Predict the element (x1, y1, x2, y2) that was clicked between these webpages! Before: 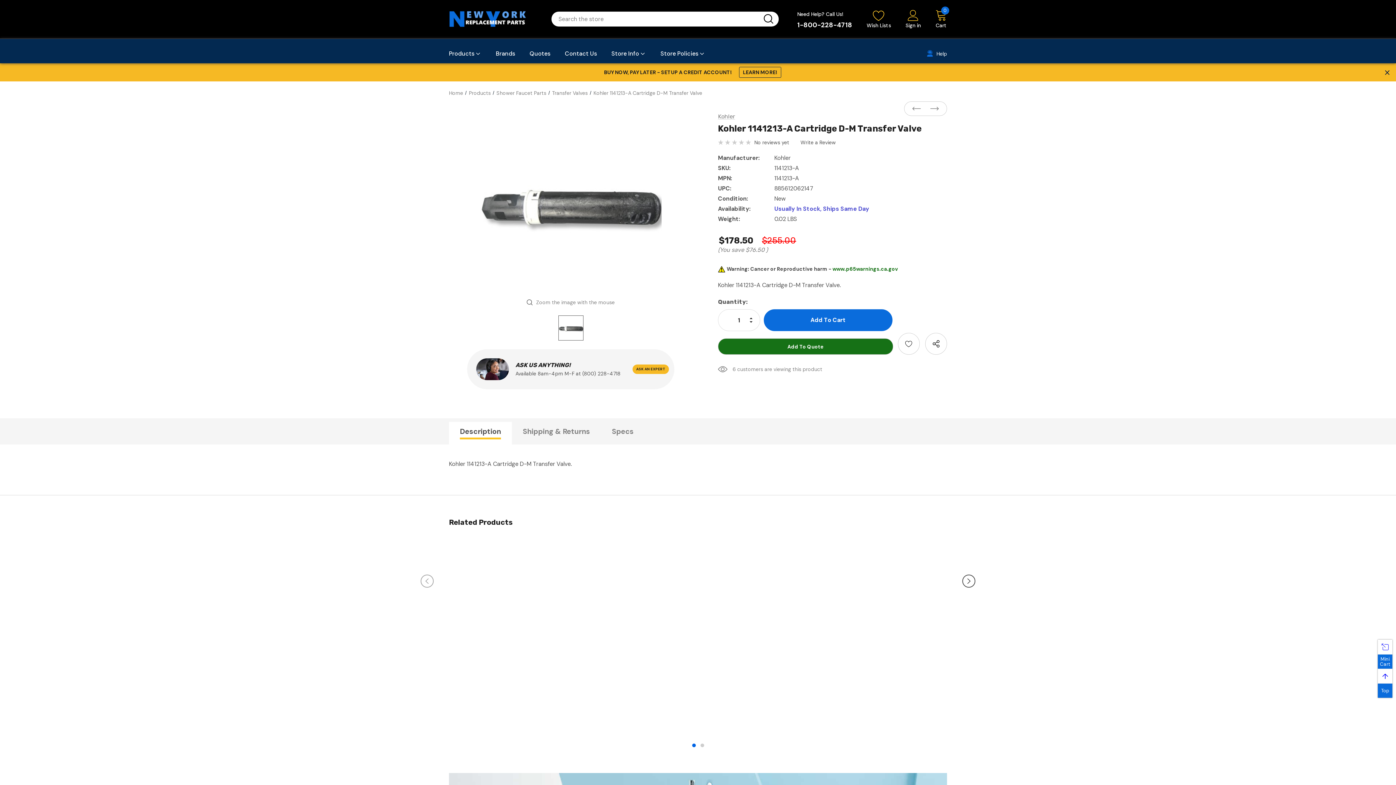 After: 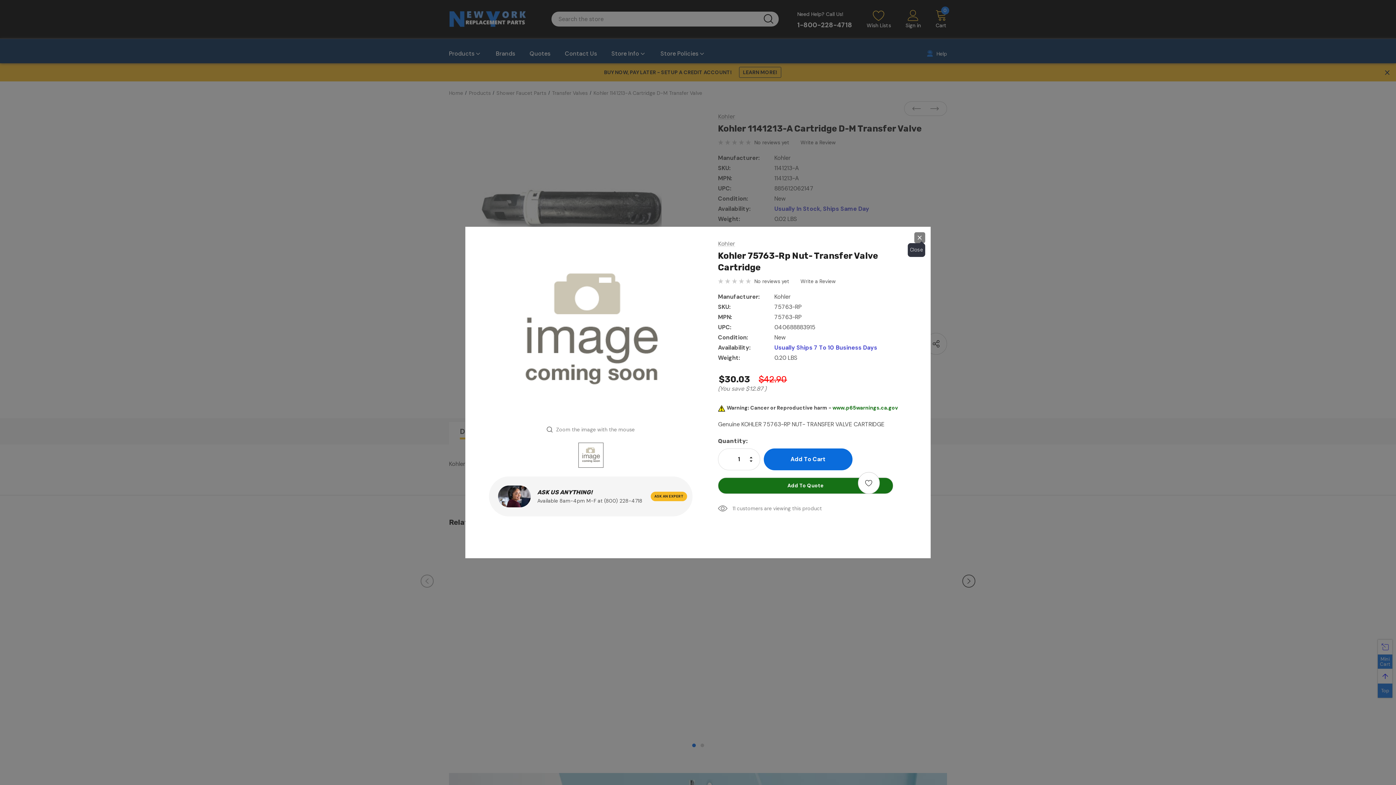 Action: label: Quick View bbox: (882, 576, 918, 587)